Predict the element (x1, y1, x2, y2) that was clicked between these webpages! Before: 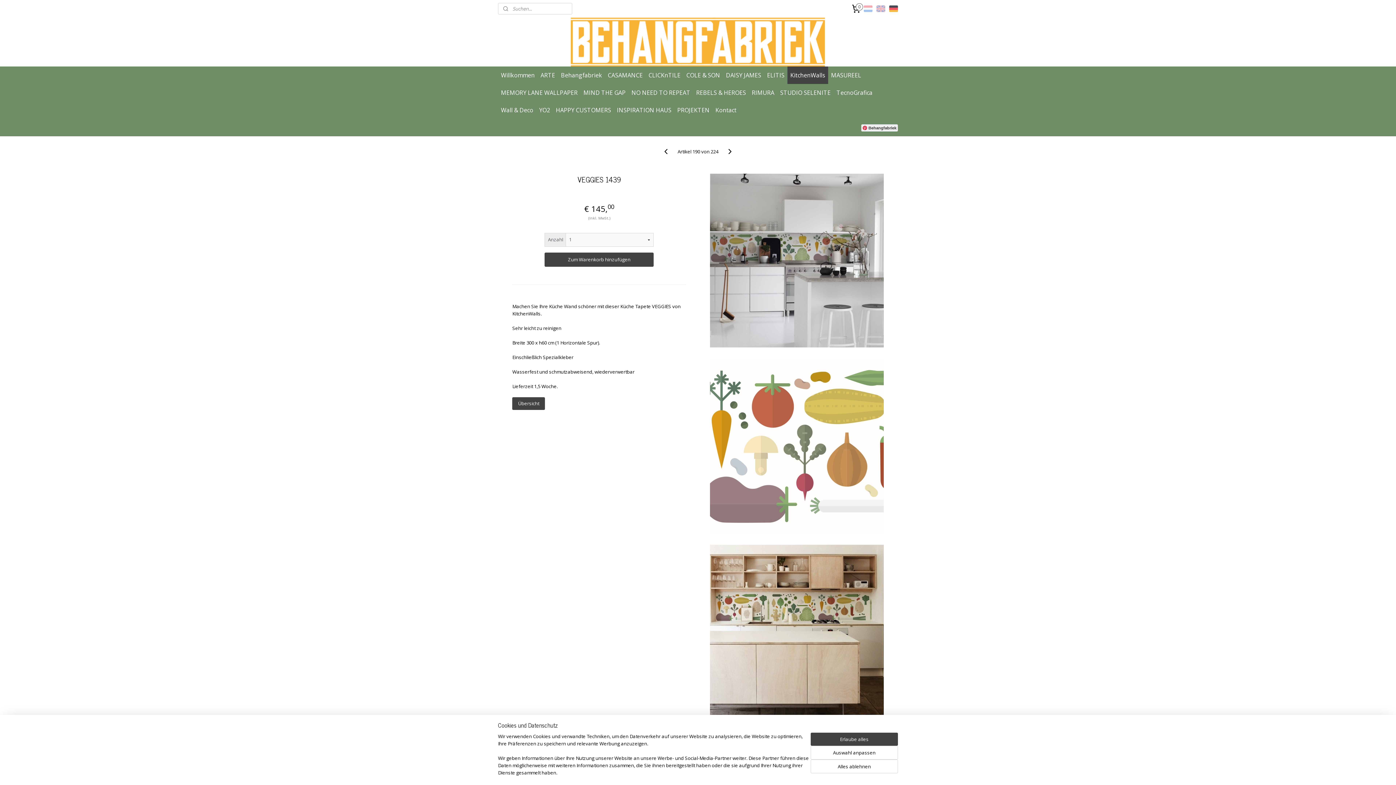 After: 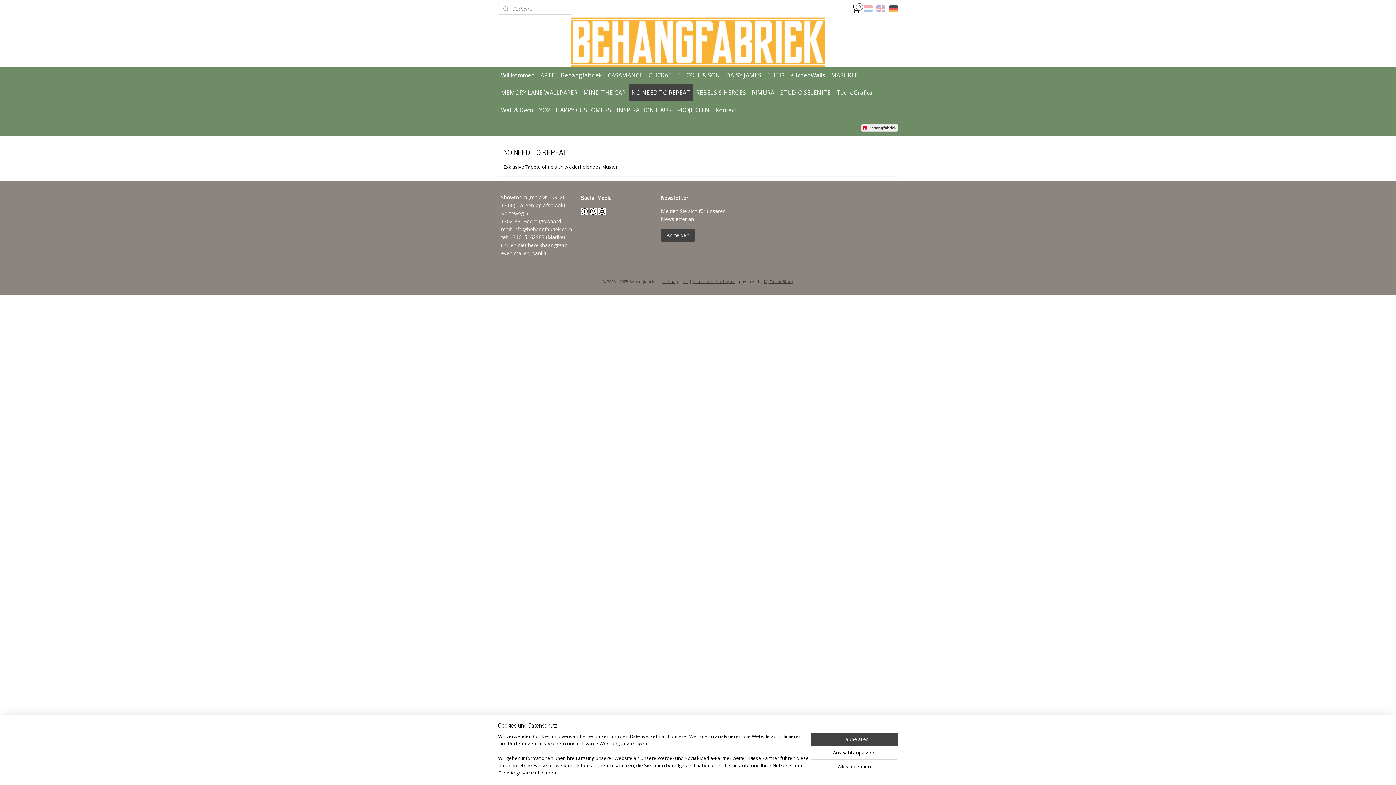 Action: bbox: (628, 84, 693, 101) label: NO NEED TO REPEAT